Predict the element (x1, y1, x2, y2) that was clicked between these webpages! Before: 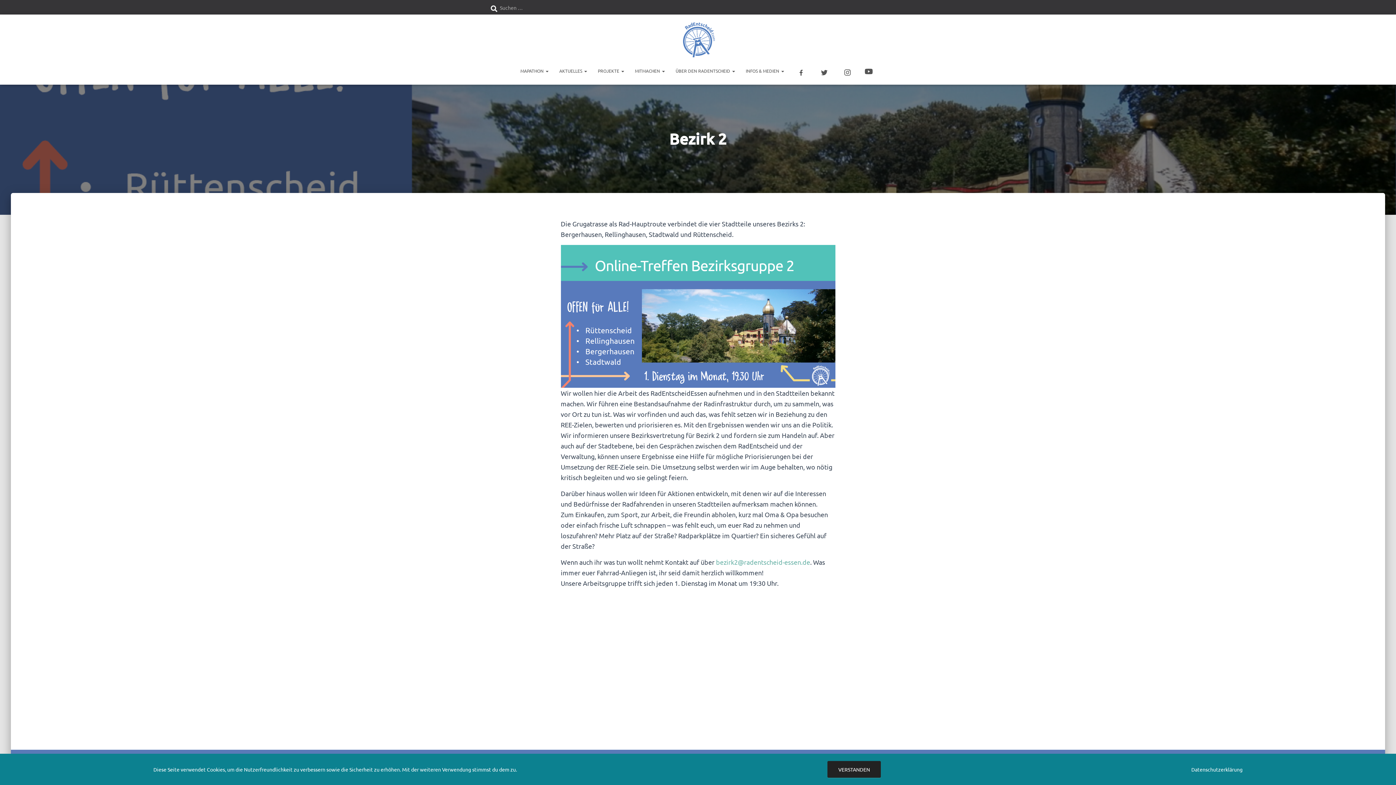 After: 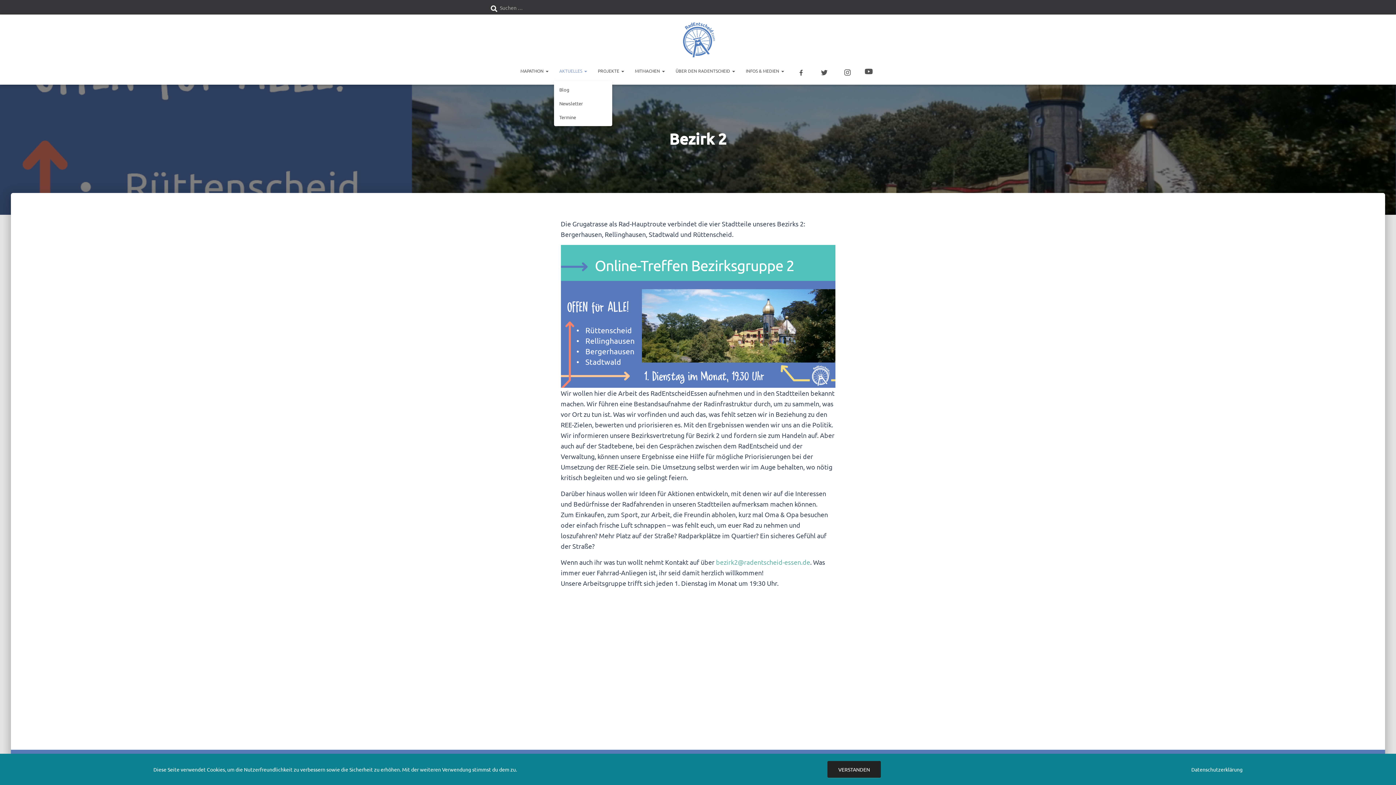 Action: label: AKTUELLES  bbox: (554, 61, 592, 80)